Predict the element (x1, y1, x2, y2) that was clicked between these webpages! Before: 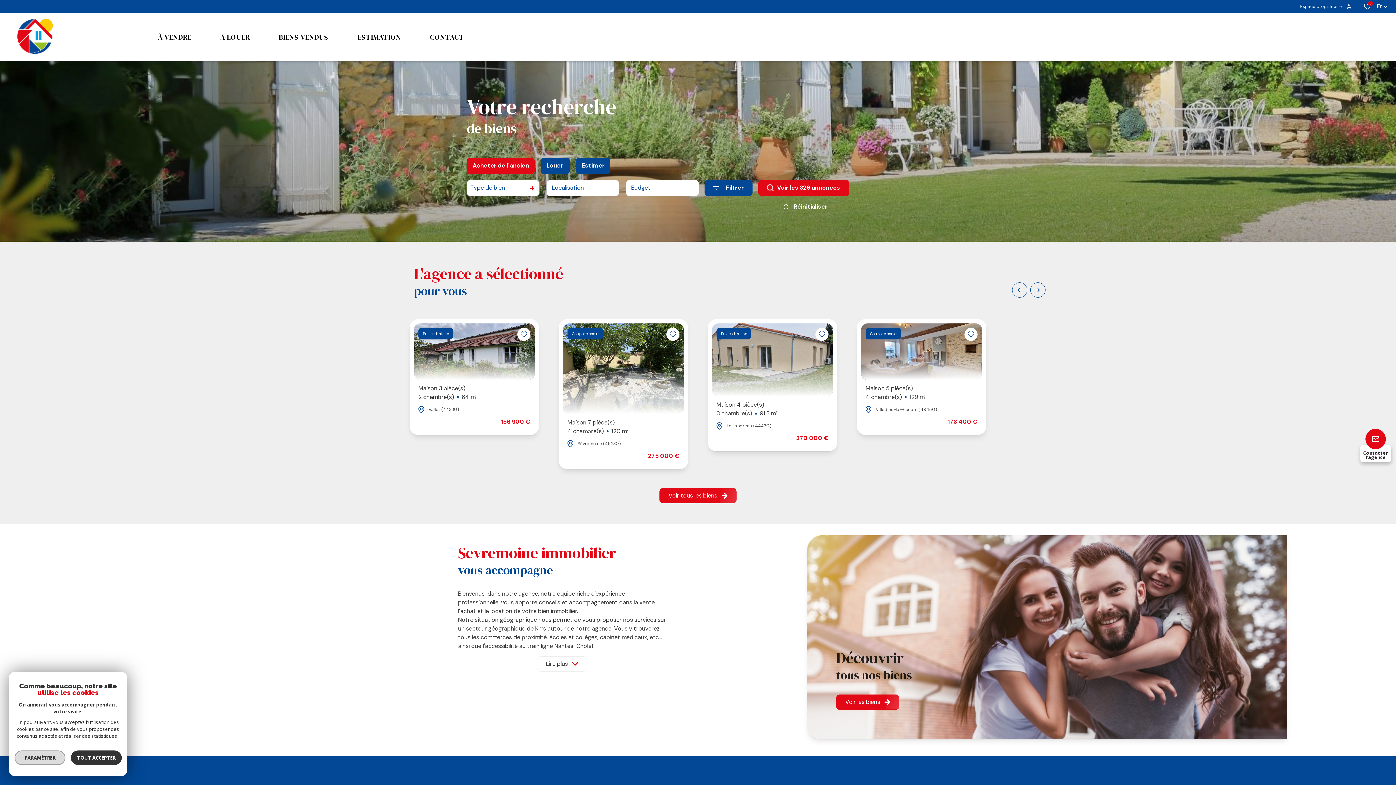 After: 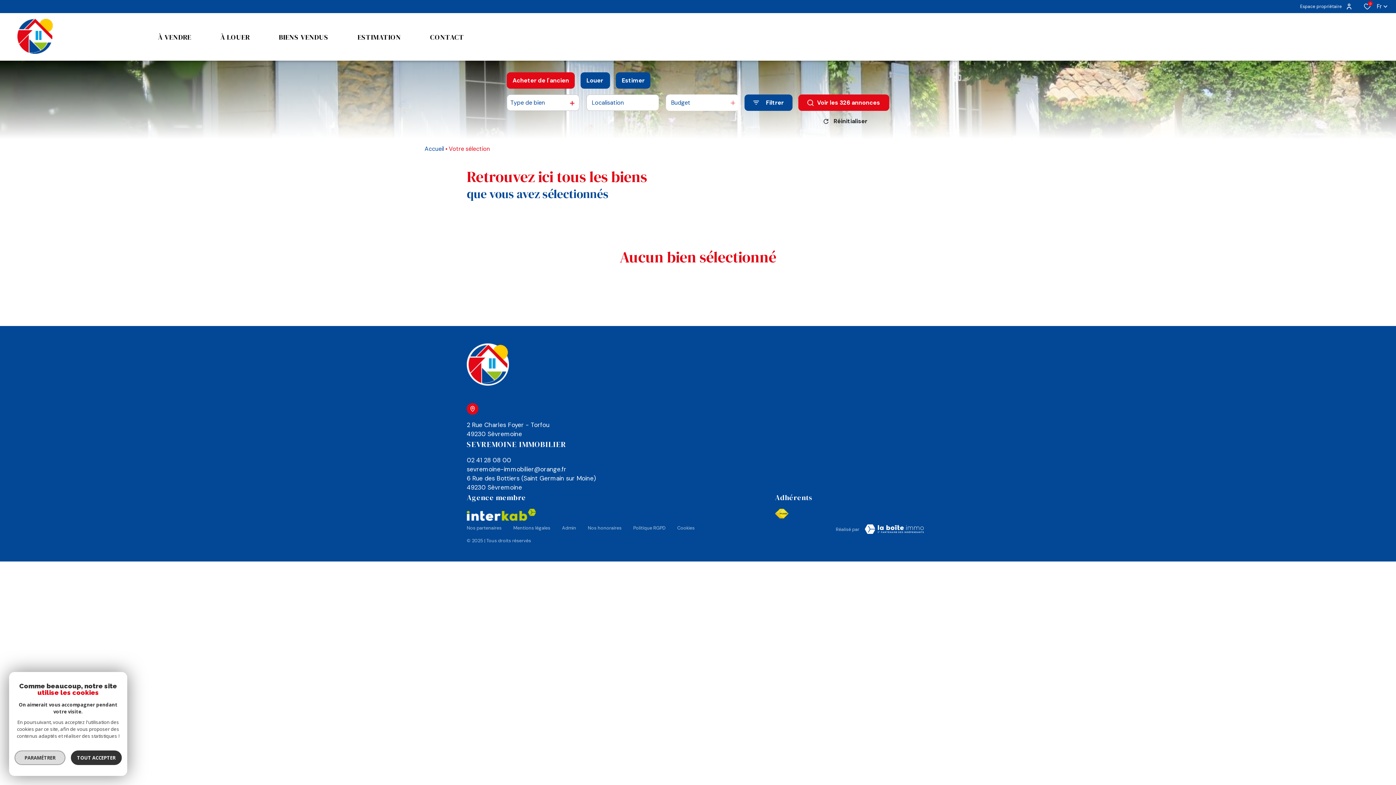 Action: bbox: (1364, 2, 1371, 10) label: 0